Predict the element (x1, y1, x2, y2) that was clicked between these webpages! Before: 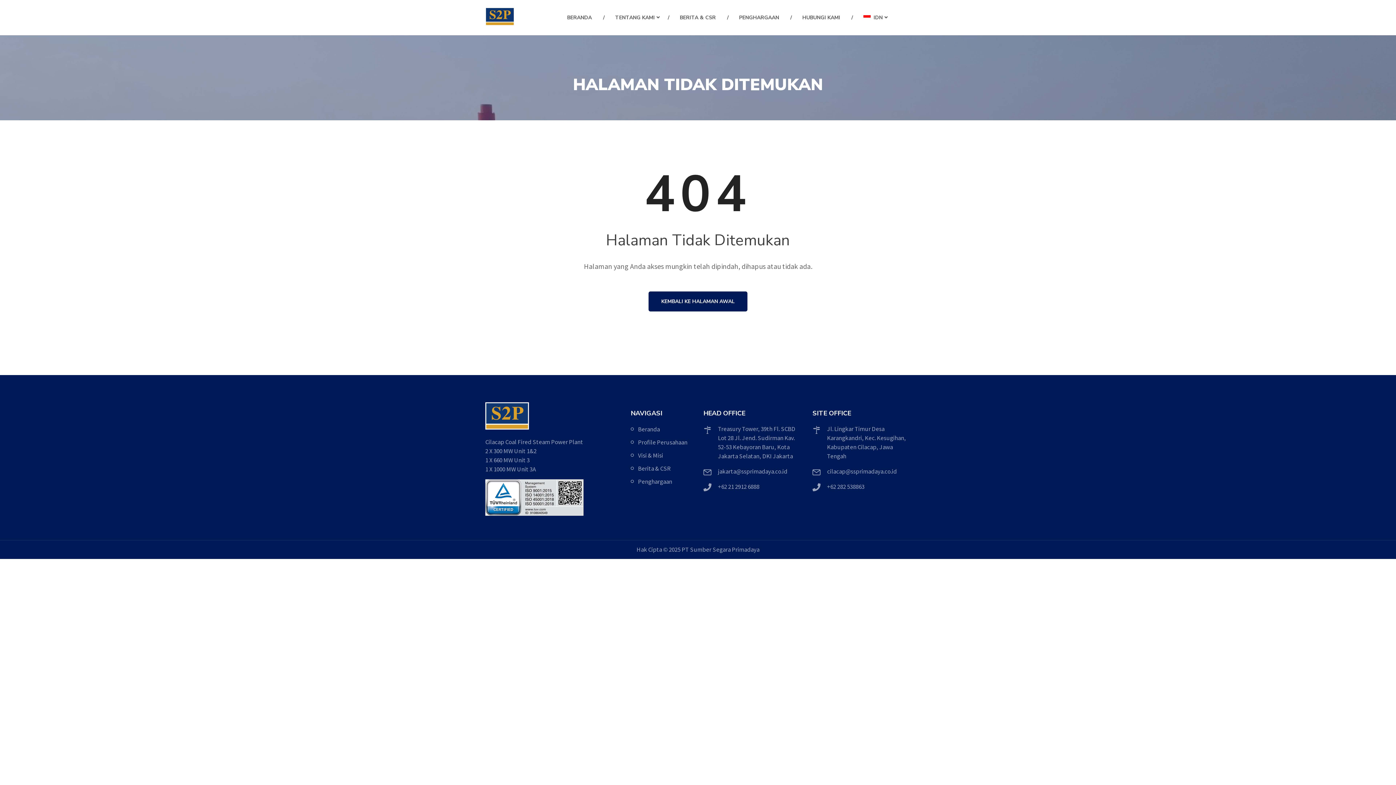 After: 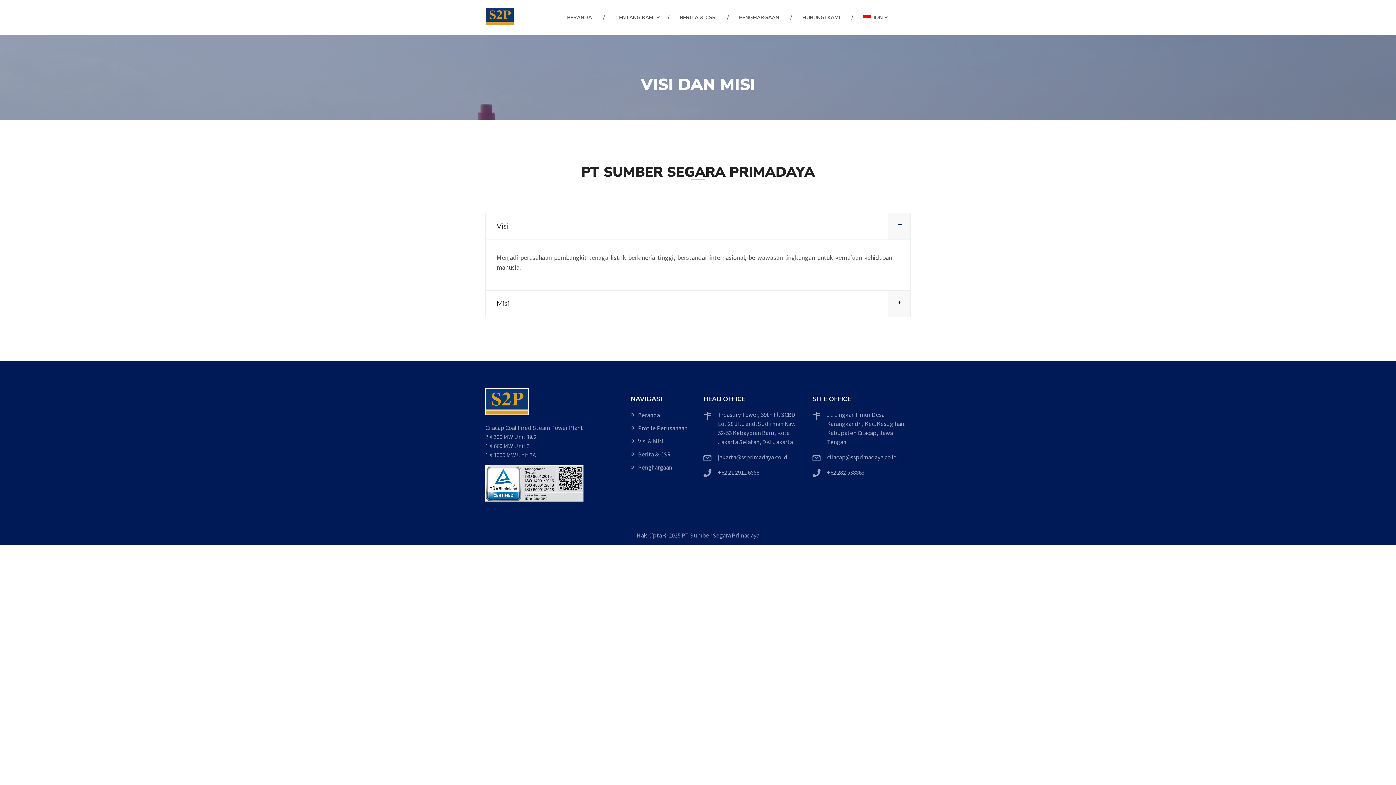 Action: bbox: (638, 449, 663, 462) label: Visi & Misi